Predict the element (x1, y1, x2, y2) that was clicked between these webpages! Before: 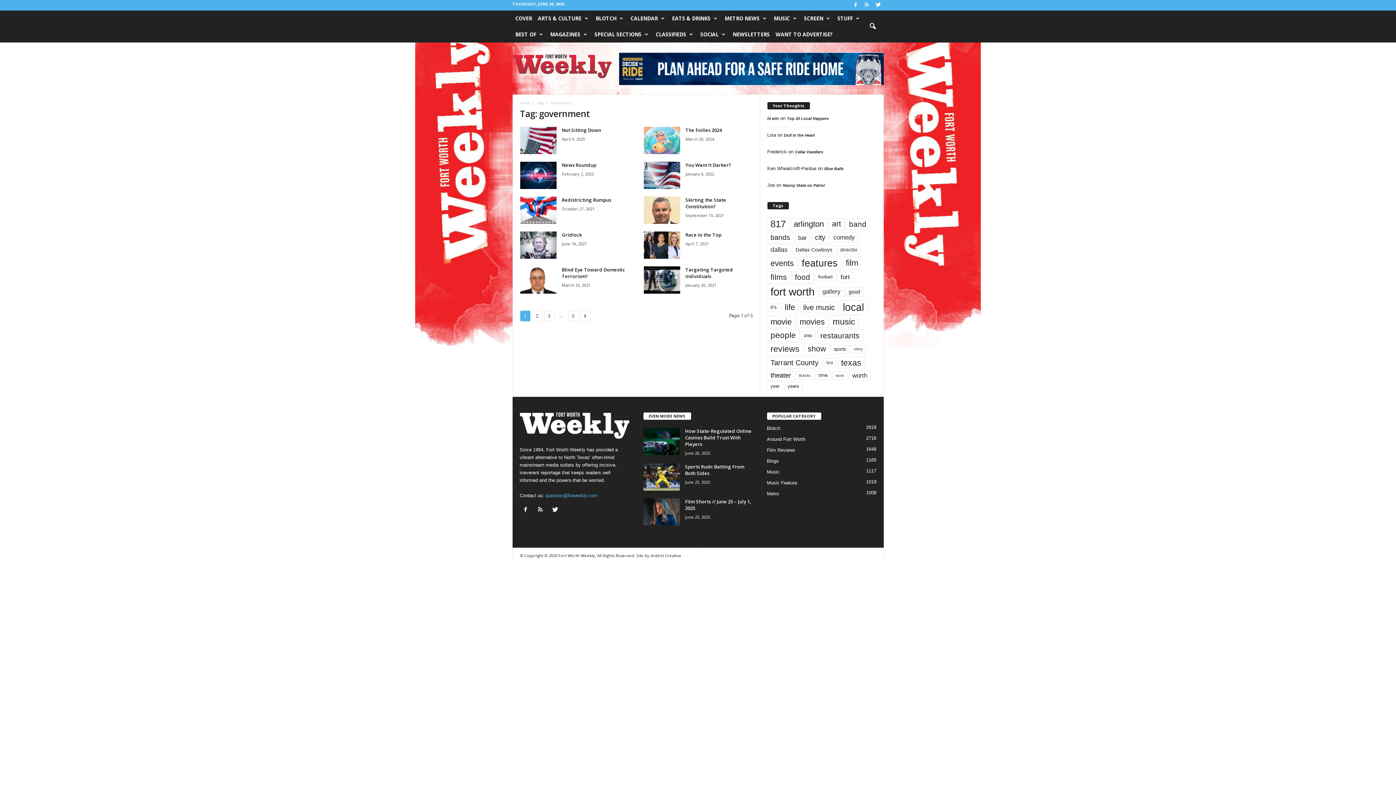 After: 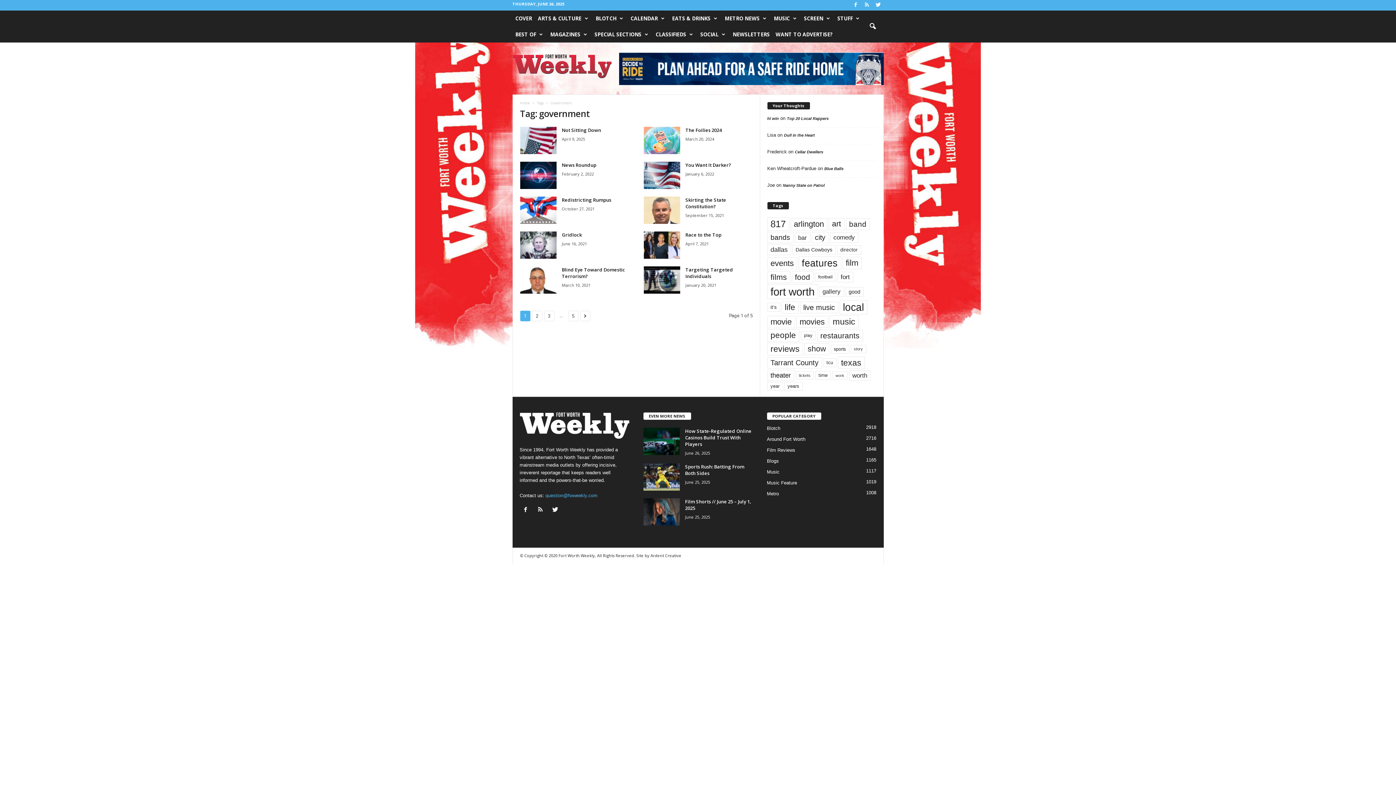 Action: label: question@fwweekly.com bbox: (545, 493, 597, 498)